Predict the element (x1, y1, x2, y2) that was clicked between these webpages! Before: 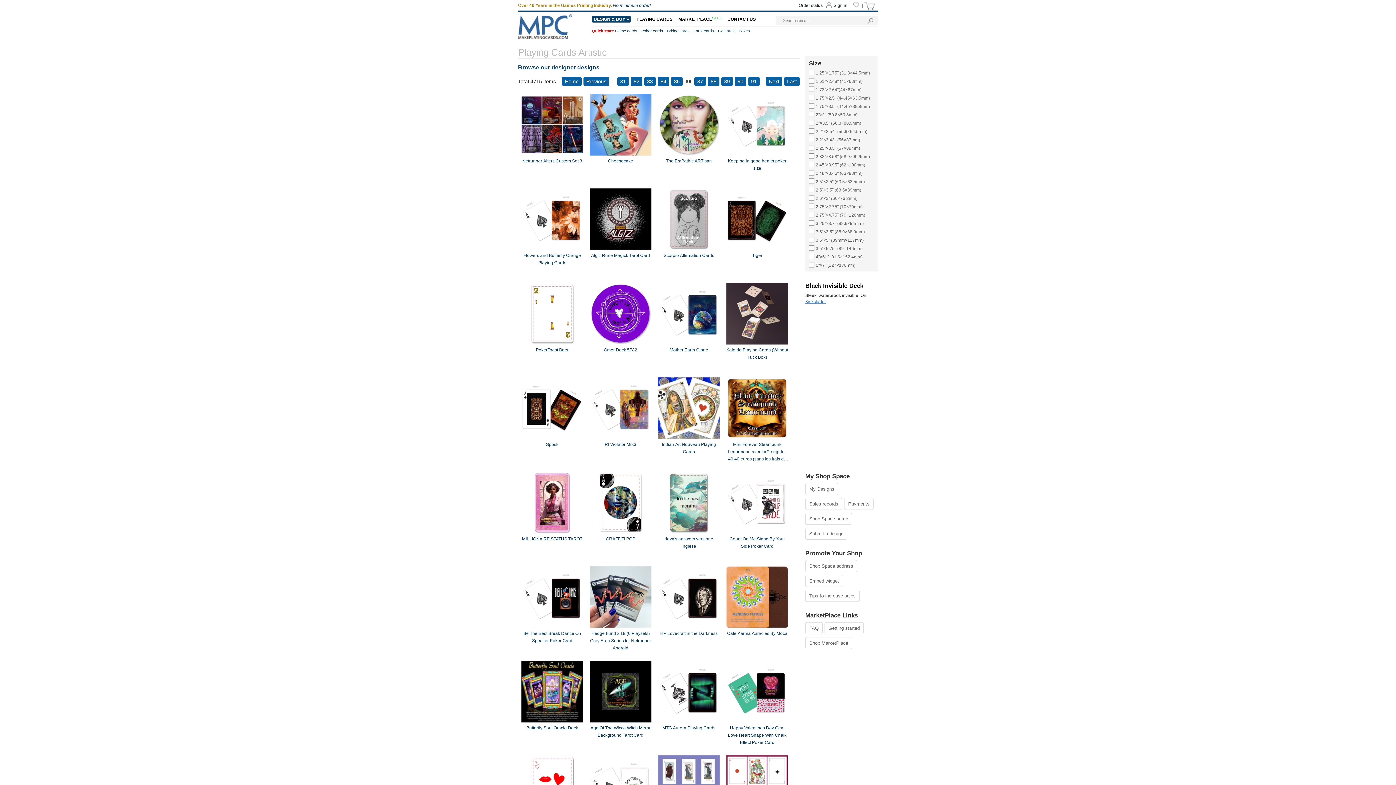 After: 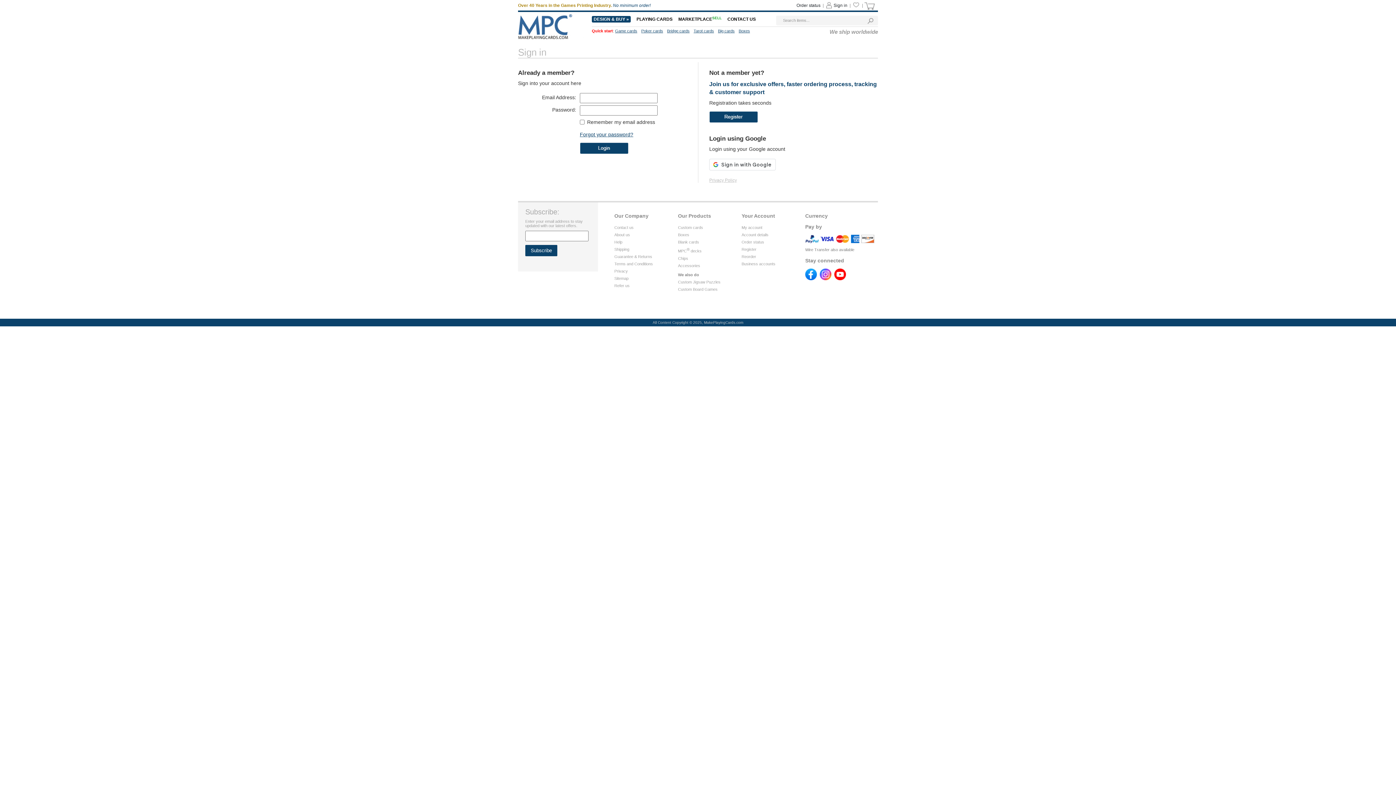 Action: label: Sales records bbox: (805, 498, 842, 510)